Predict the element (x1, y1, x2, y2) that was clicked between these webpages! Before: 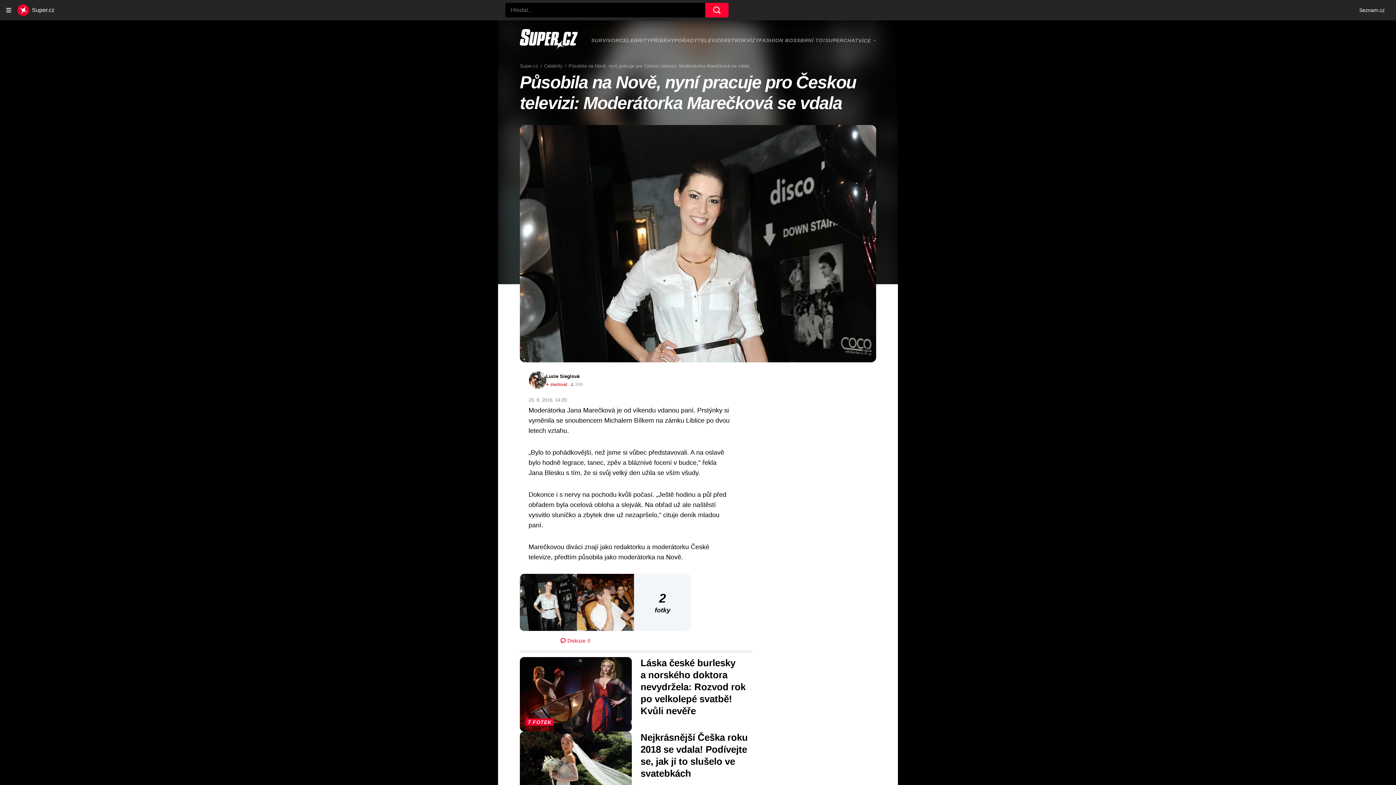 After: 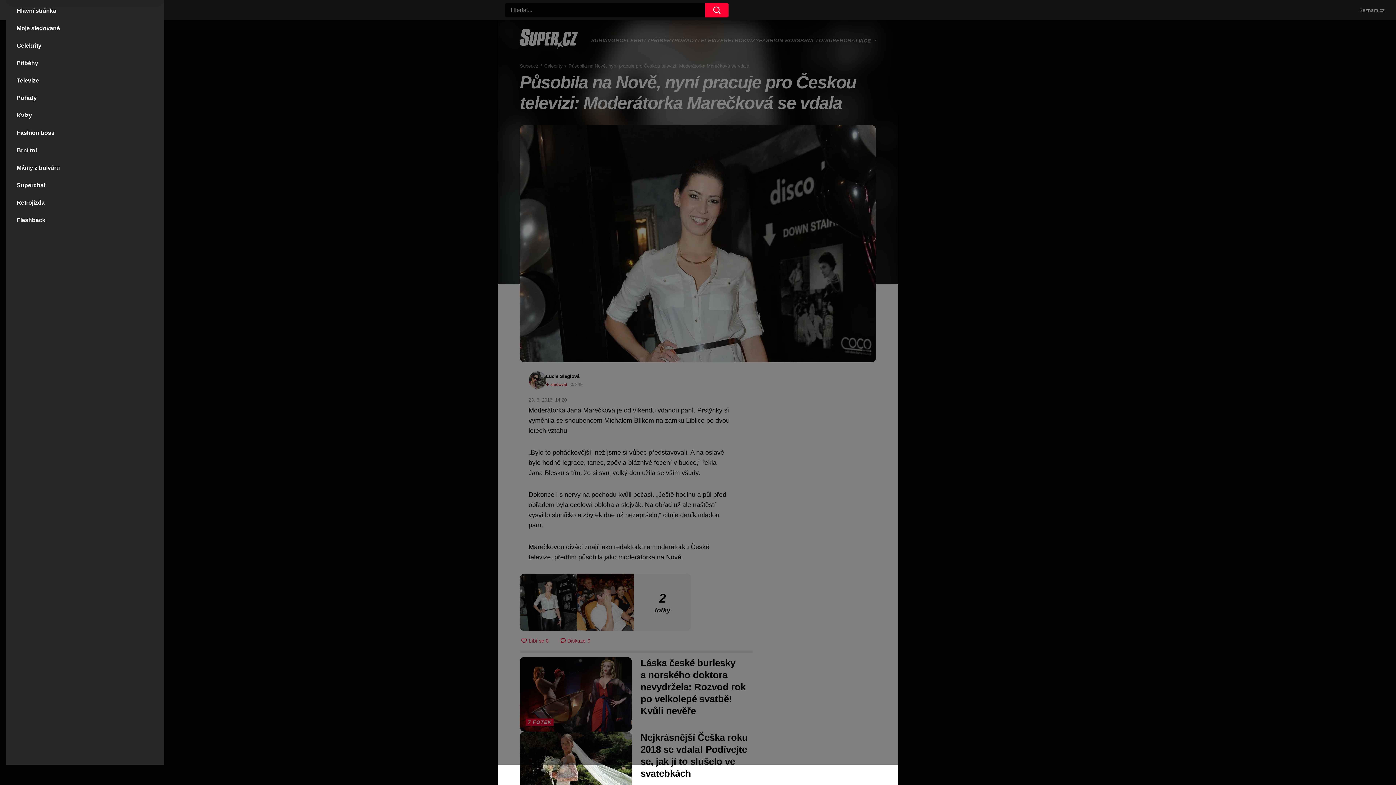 Action: bbox: (2, 4, 14, 16) label: Otevřít hlavní menu